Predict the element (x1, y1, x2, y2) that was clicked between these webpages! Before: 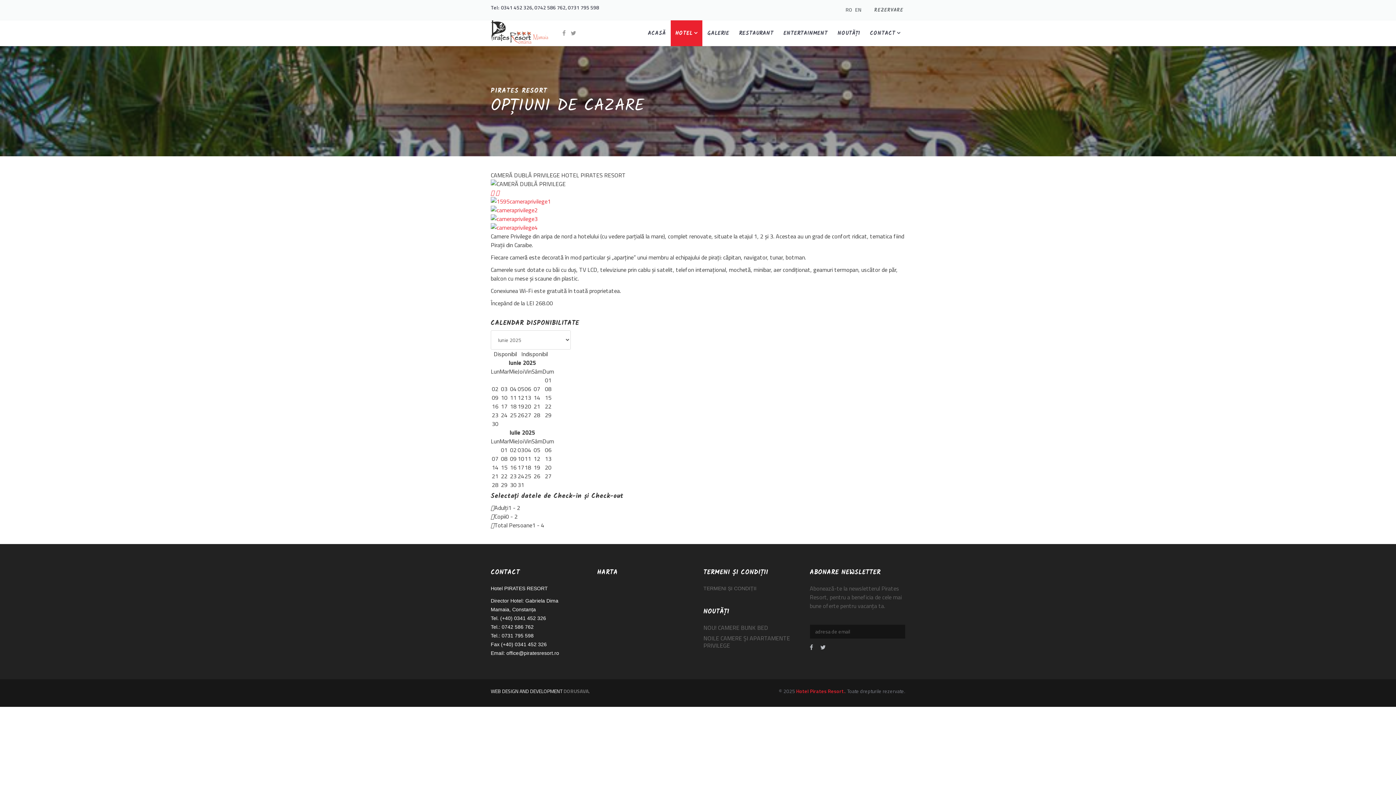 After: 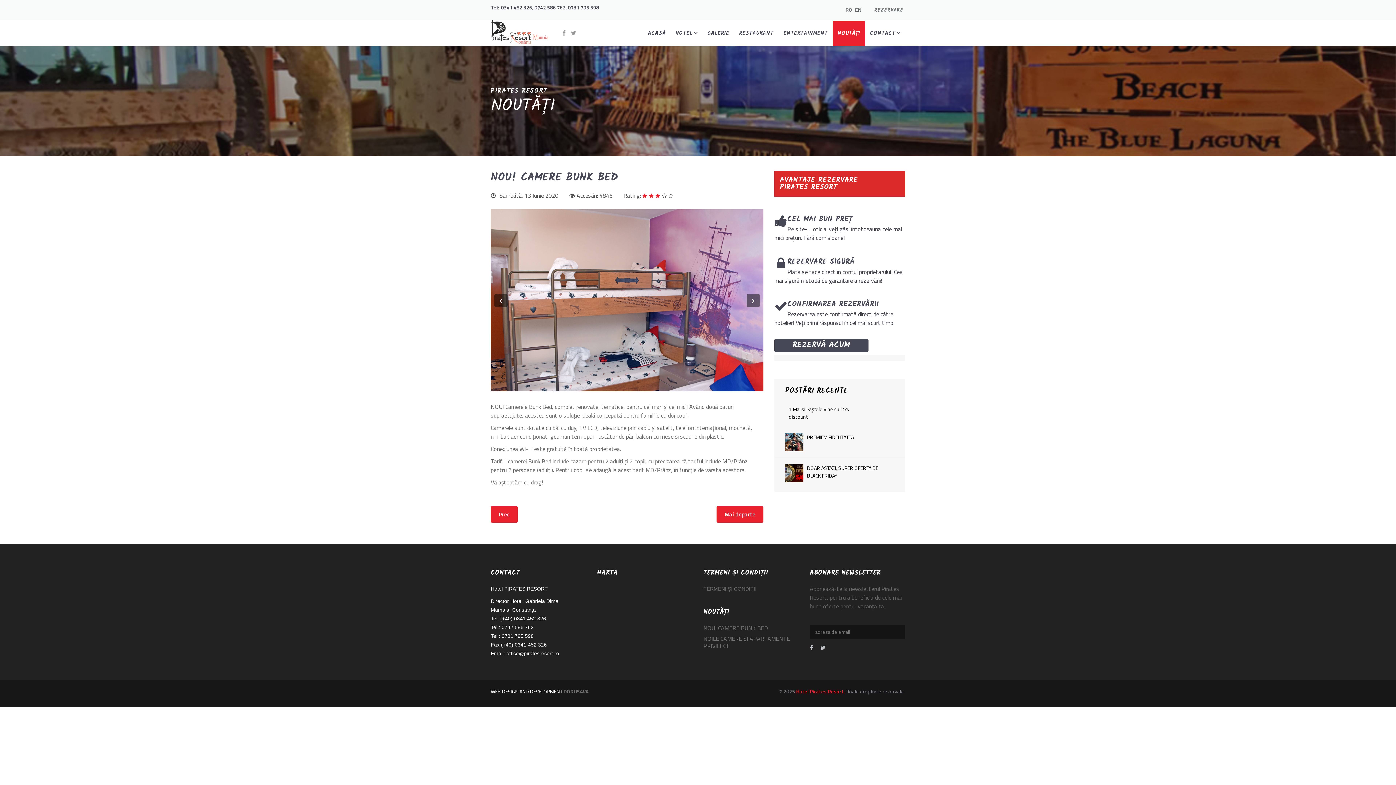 Action: bbox: (703, 623, 799, 632) label: NOU! CAMERE BUNK BED